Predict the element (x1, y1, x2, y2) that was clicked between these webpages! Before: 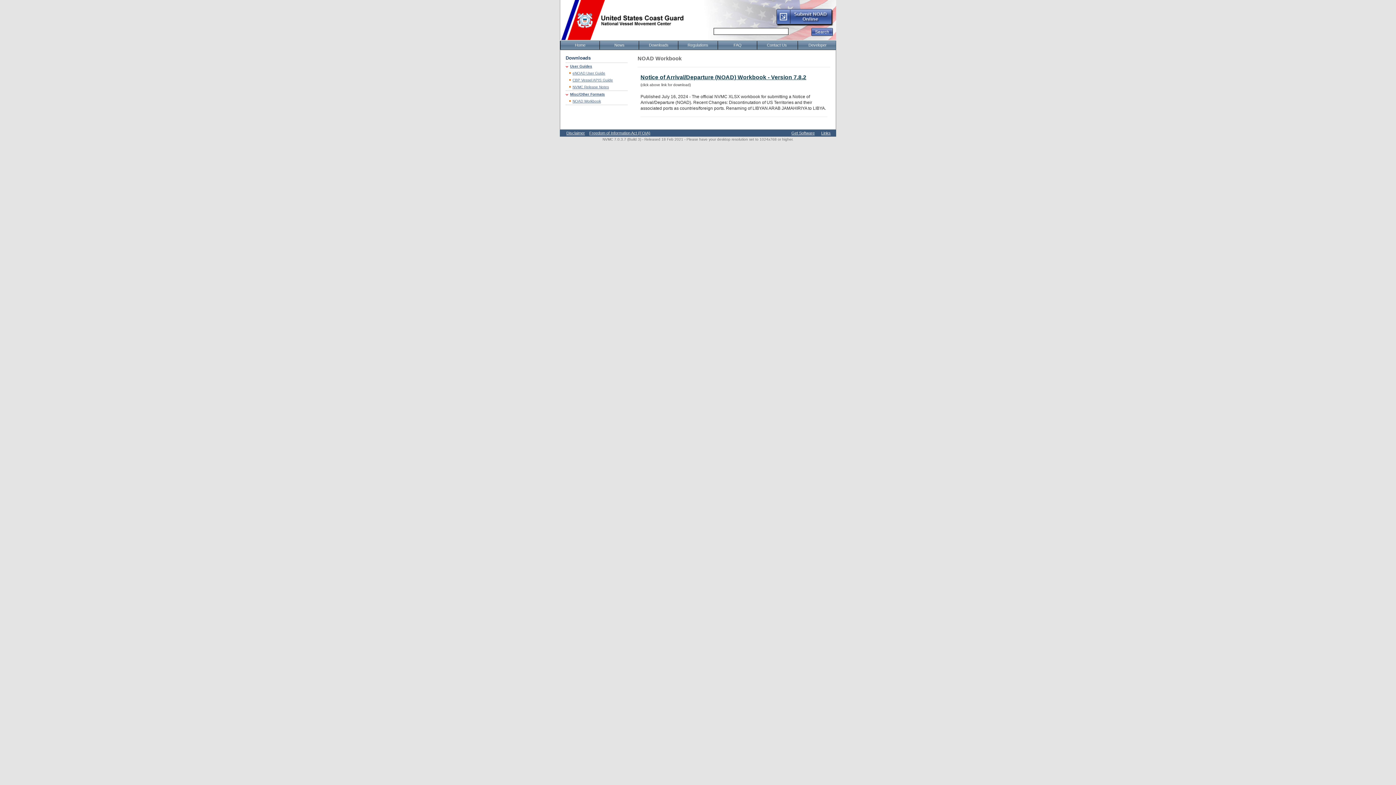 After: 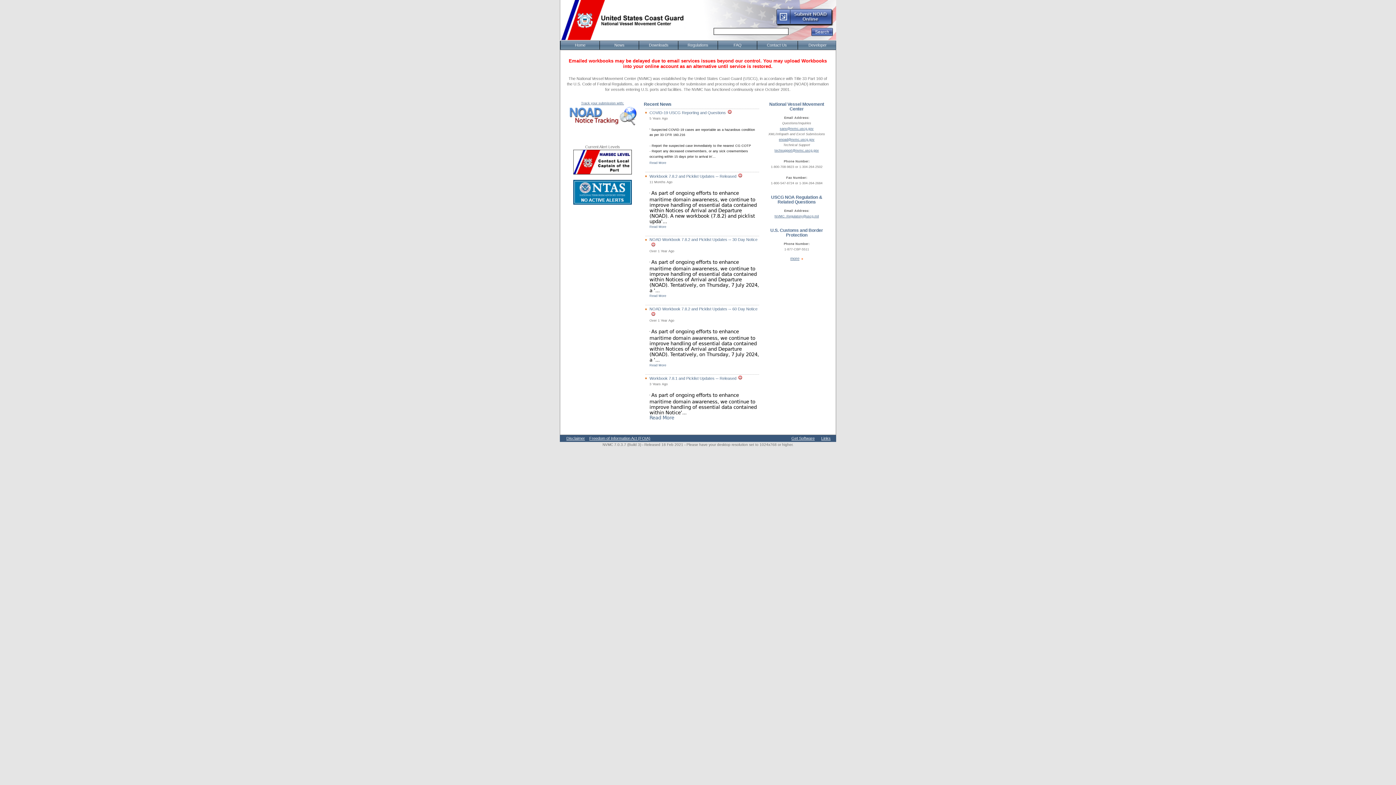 Action: label: Home bbox: (560, 41, 600, 49)